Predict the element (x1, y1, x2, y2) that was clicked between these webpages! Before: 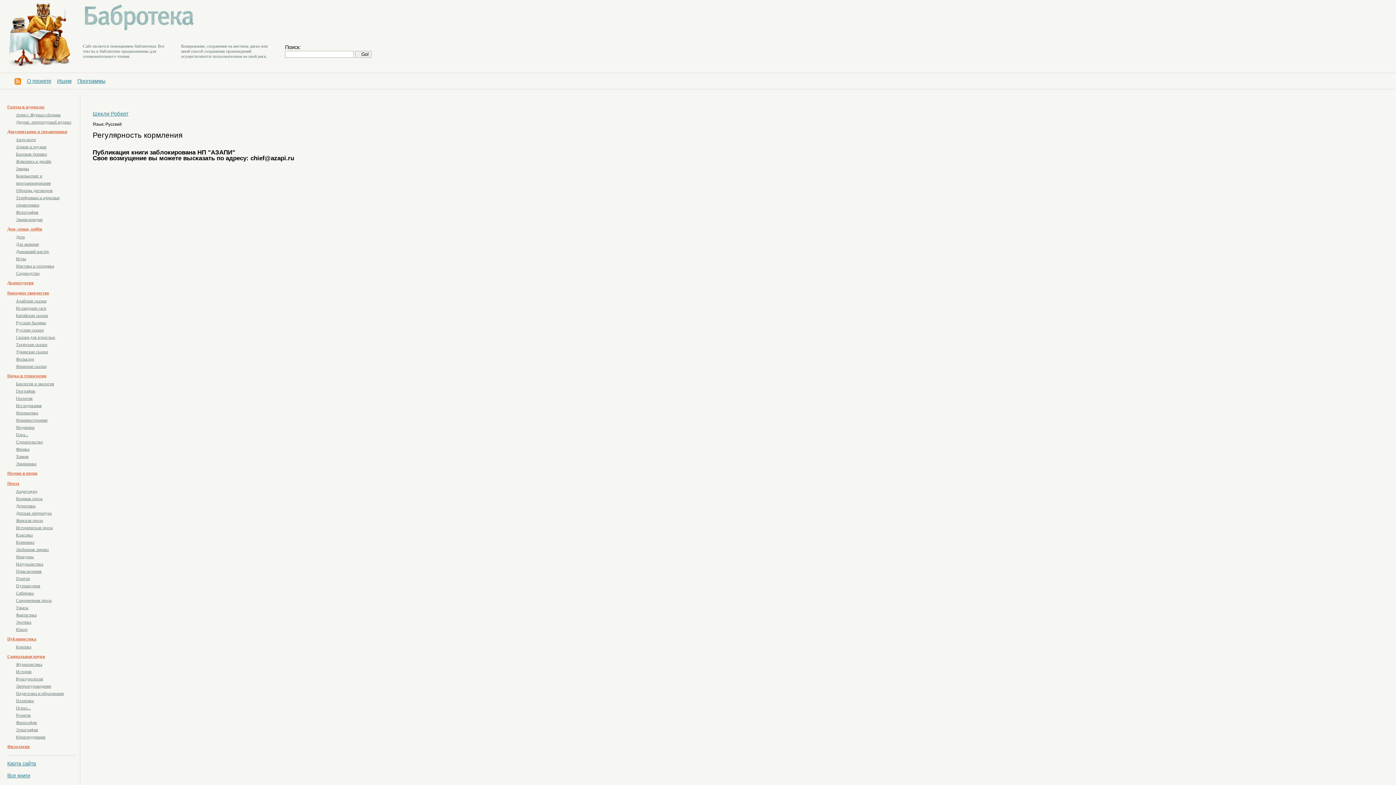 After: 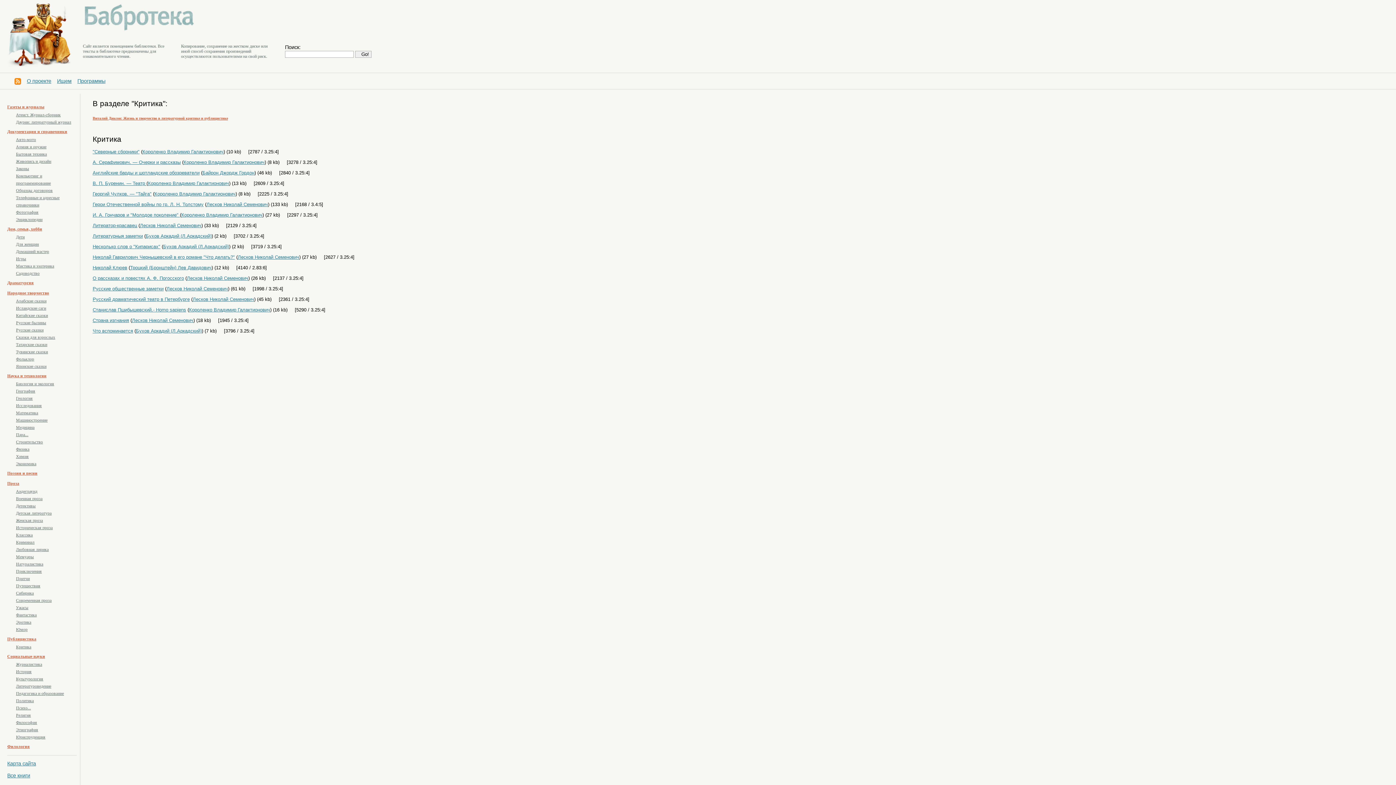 Action: label: Критика bbox: (16, 645, 31, 649)